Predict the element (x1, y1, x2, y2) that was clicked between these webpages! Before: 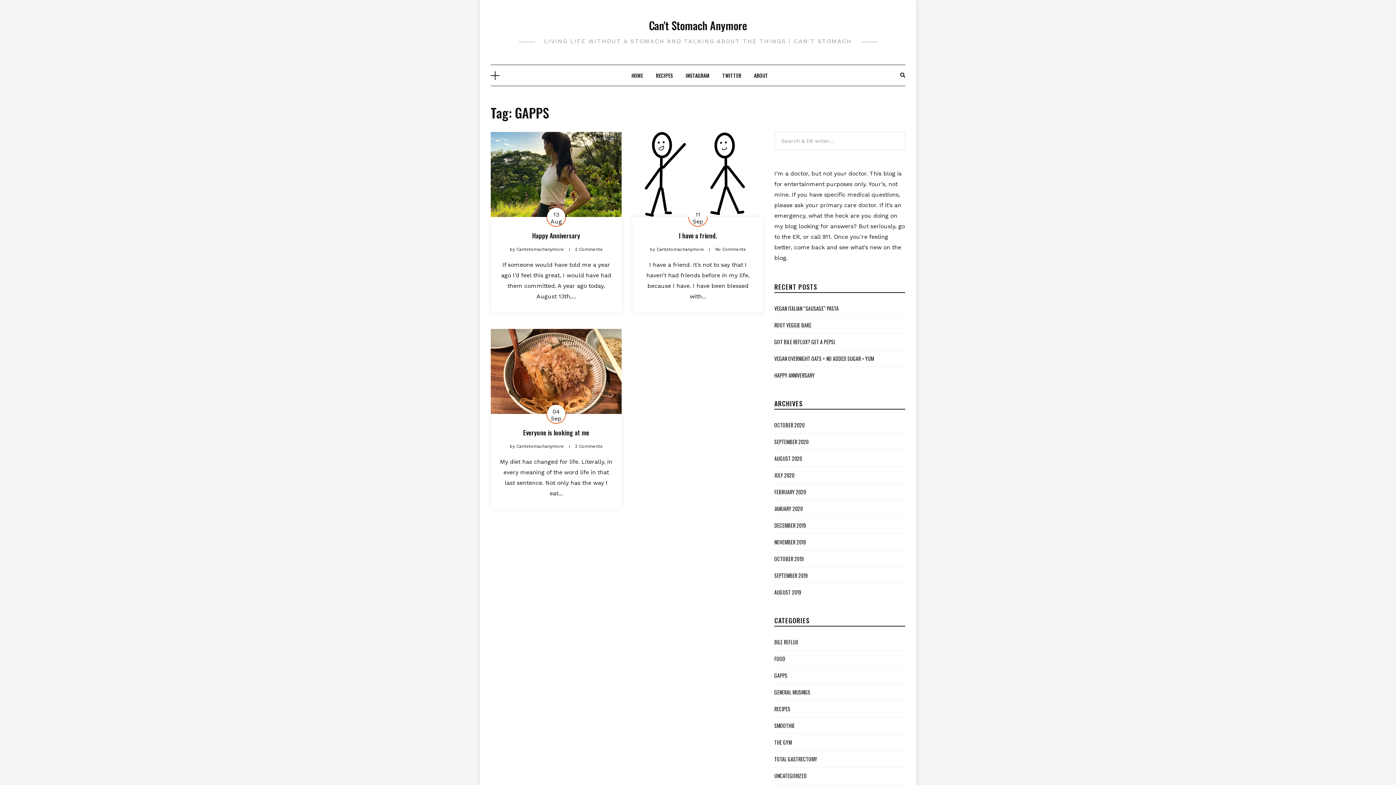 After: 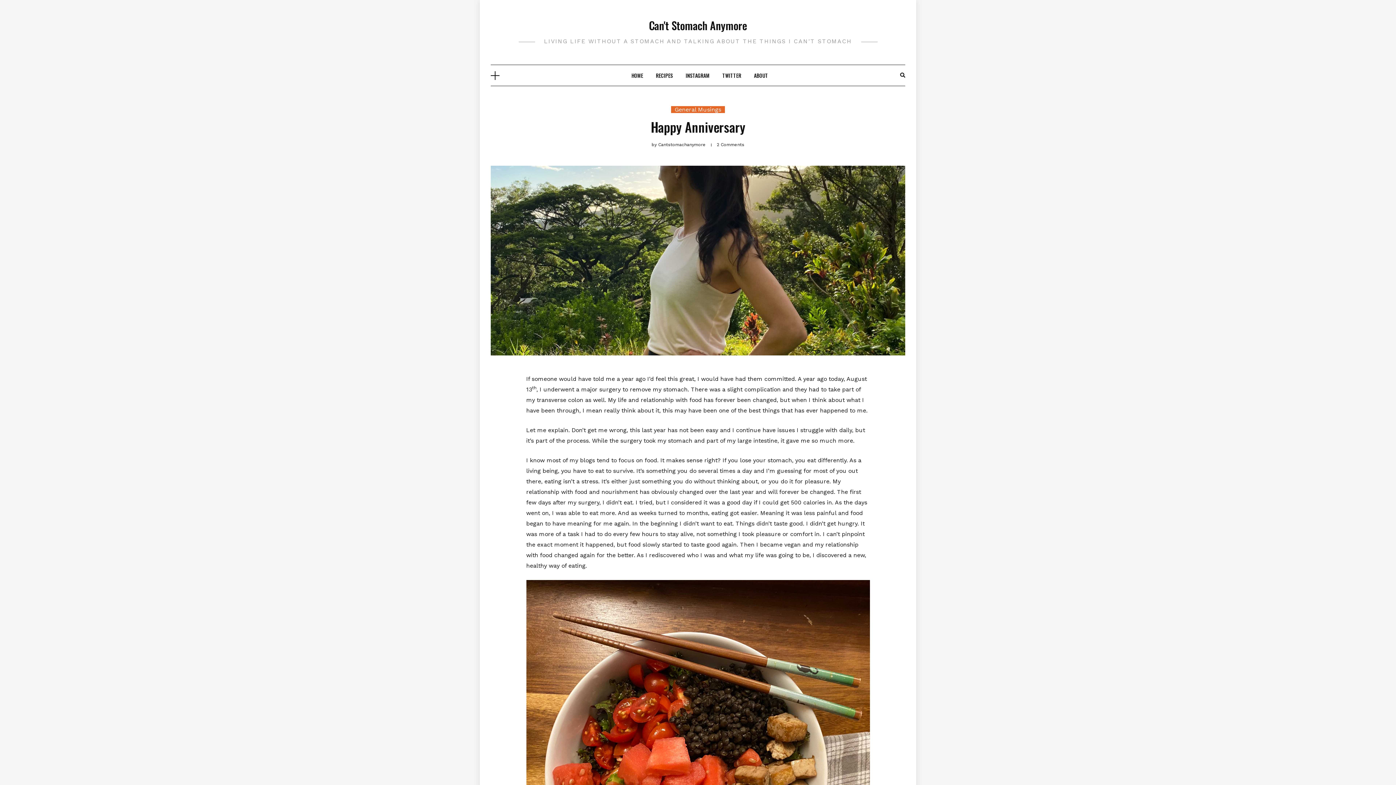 Action: bbox: (490, 132, 621, 217)